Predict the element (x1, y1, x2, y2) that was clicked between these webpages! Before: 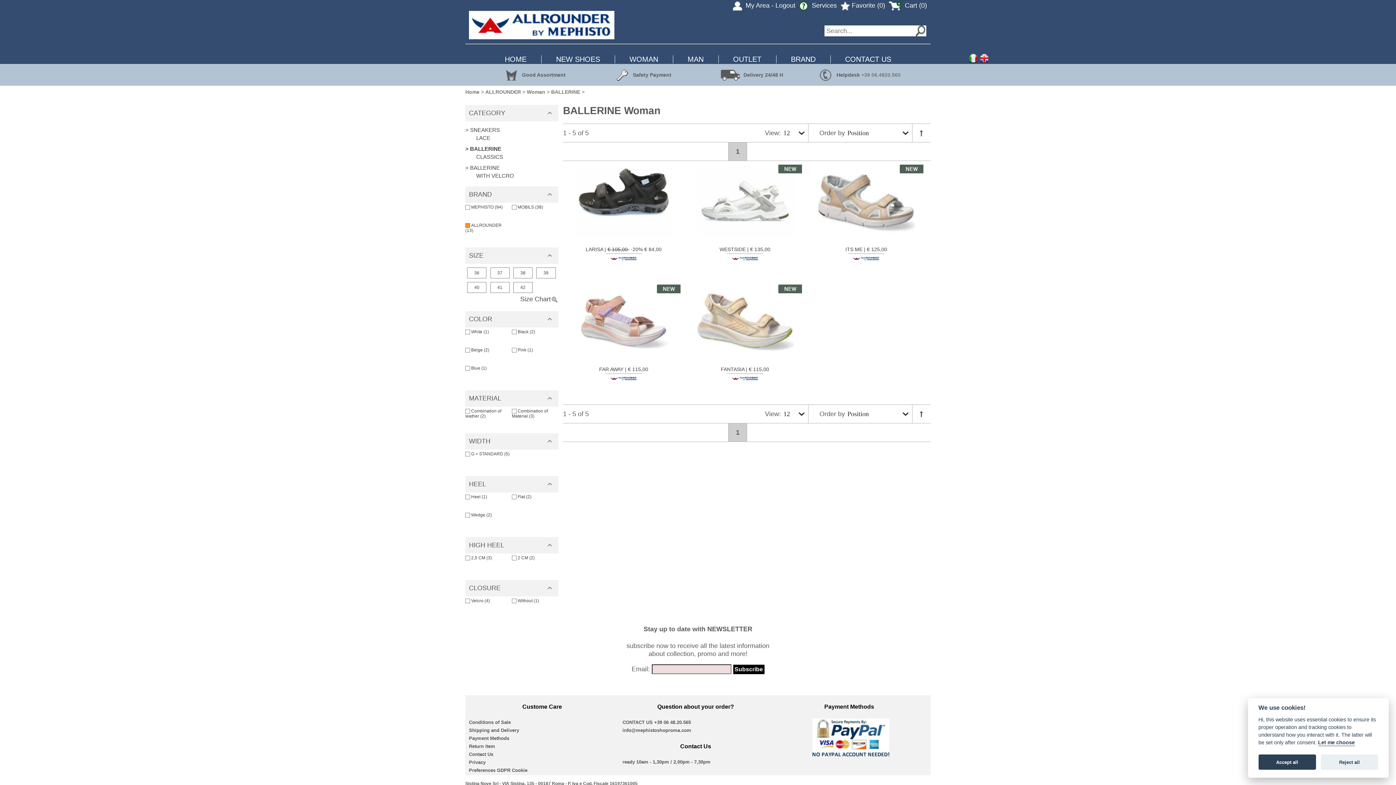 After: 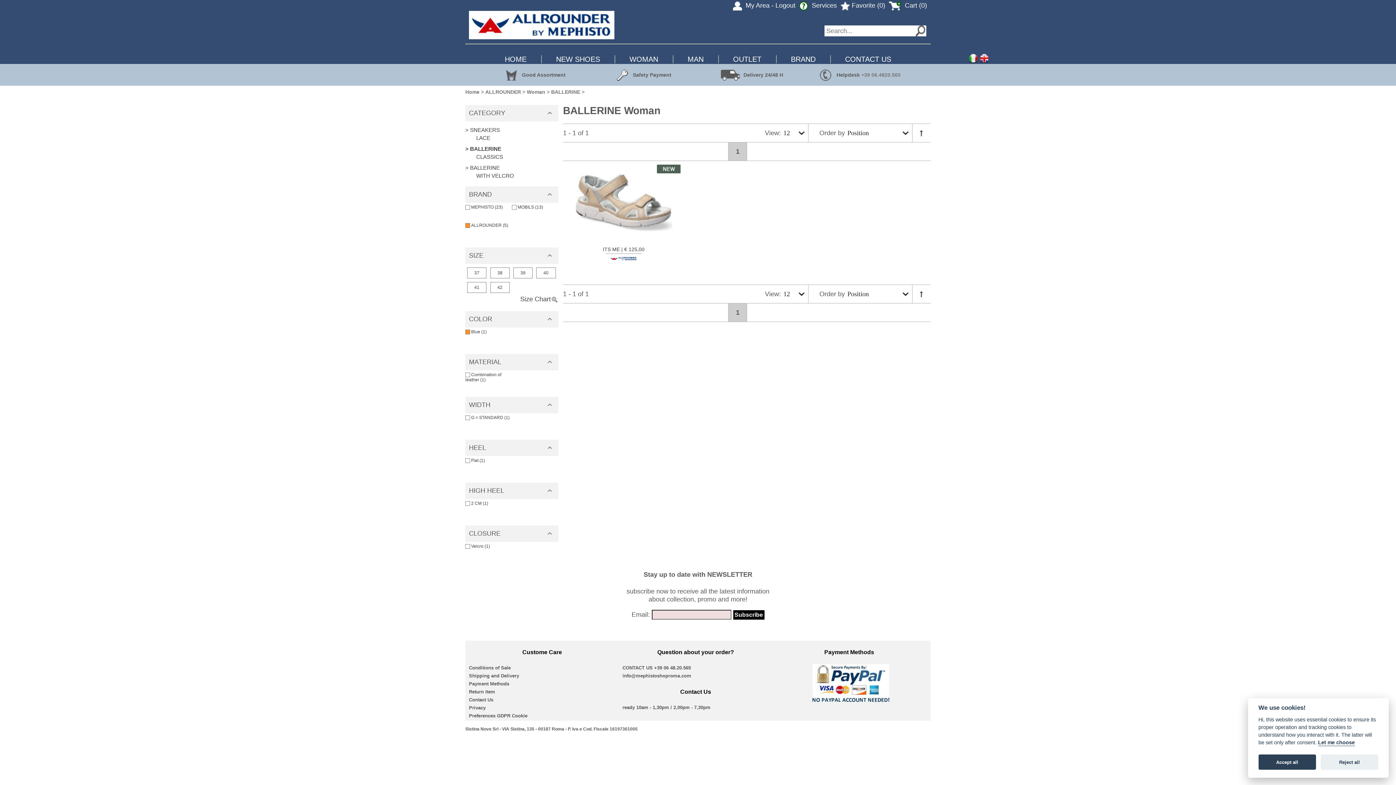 Action: label: Blue (1) bbox: (465, 365, 486, 370)